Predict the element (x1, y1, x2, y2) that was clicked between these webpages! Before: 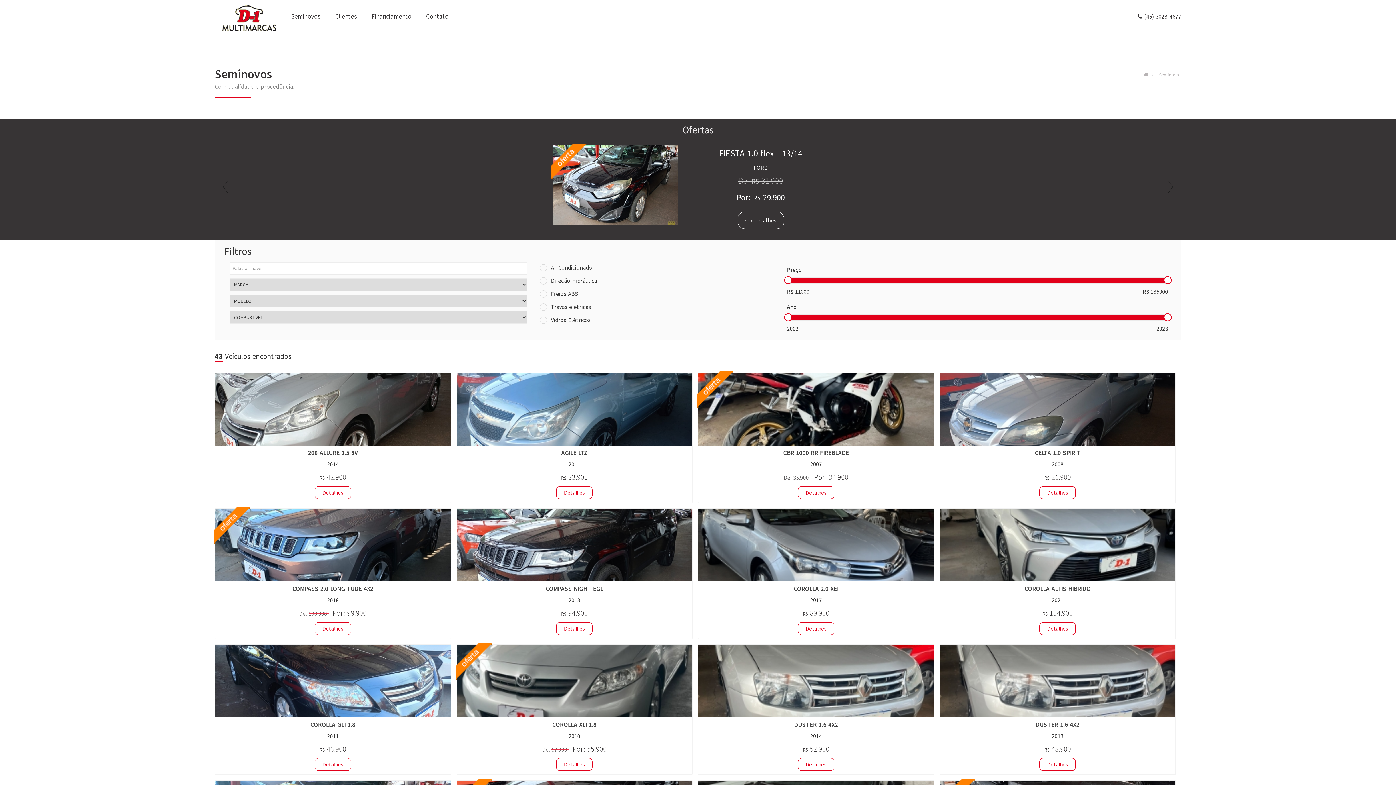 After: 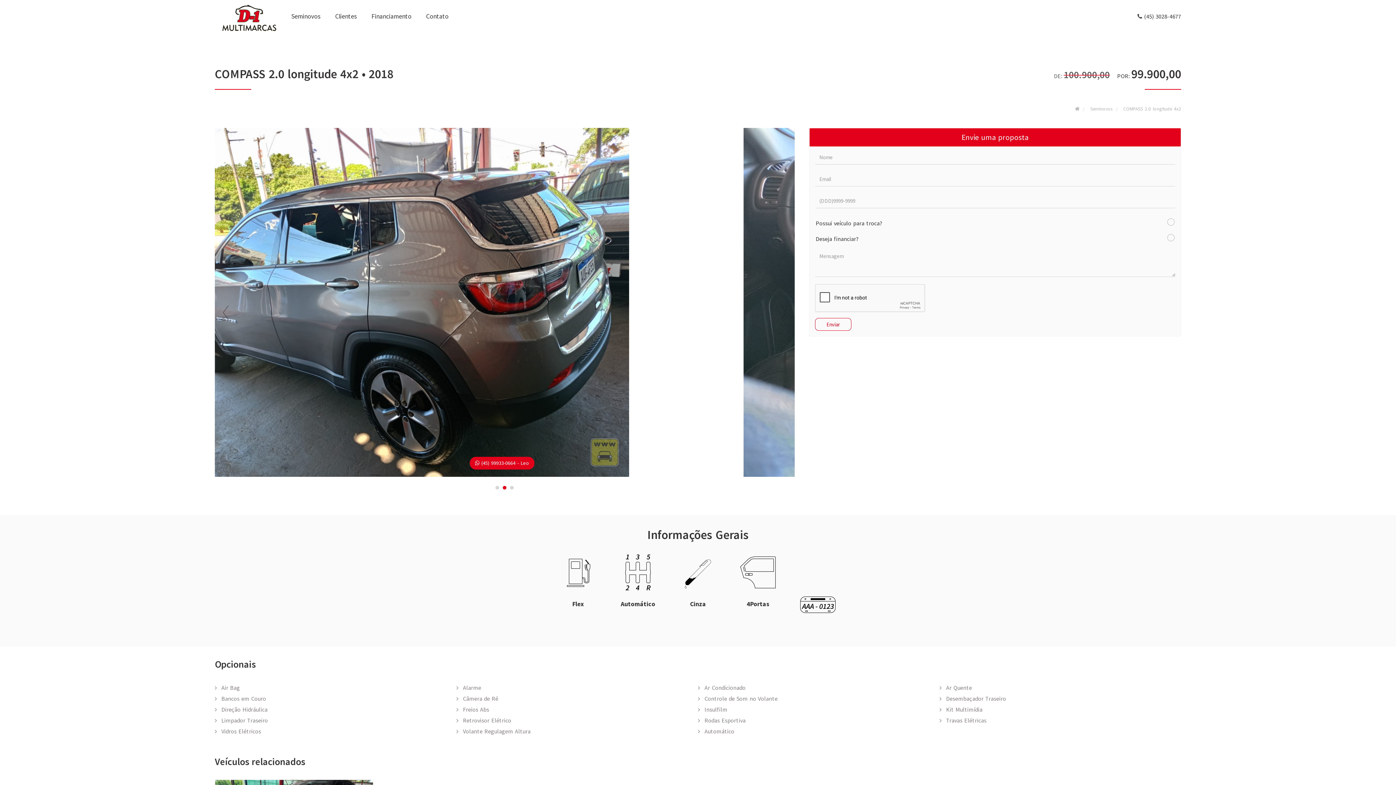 Action: label: Detalhes bbox: (315, 622, 350, 634)